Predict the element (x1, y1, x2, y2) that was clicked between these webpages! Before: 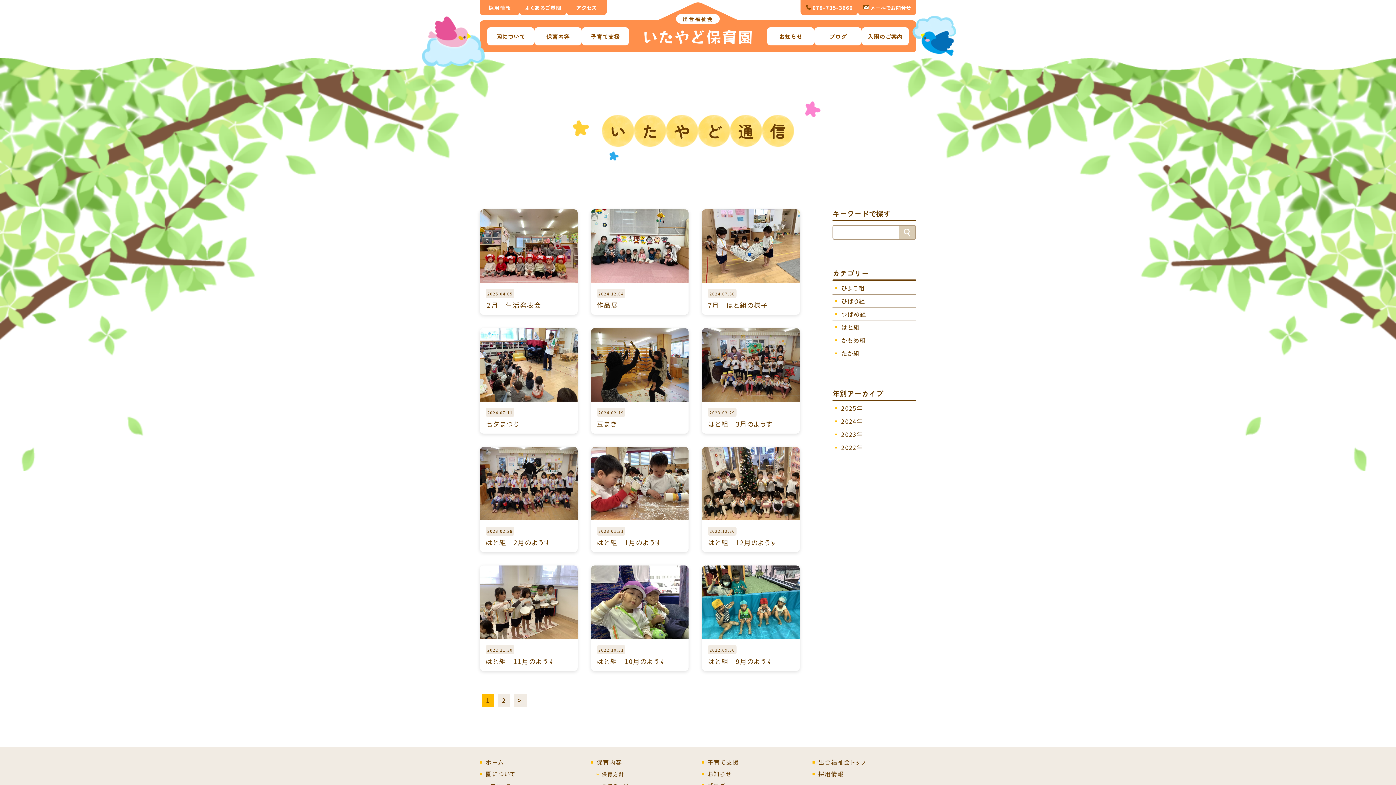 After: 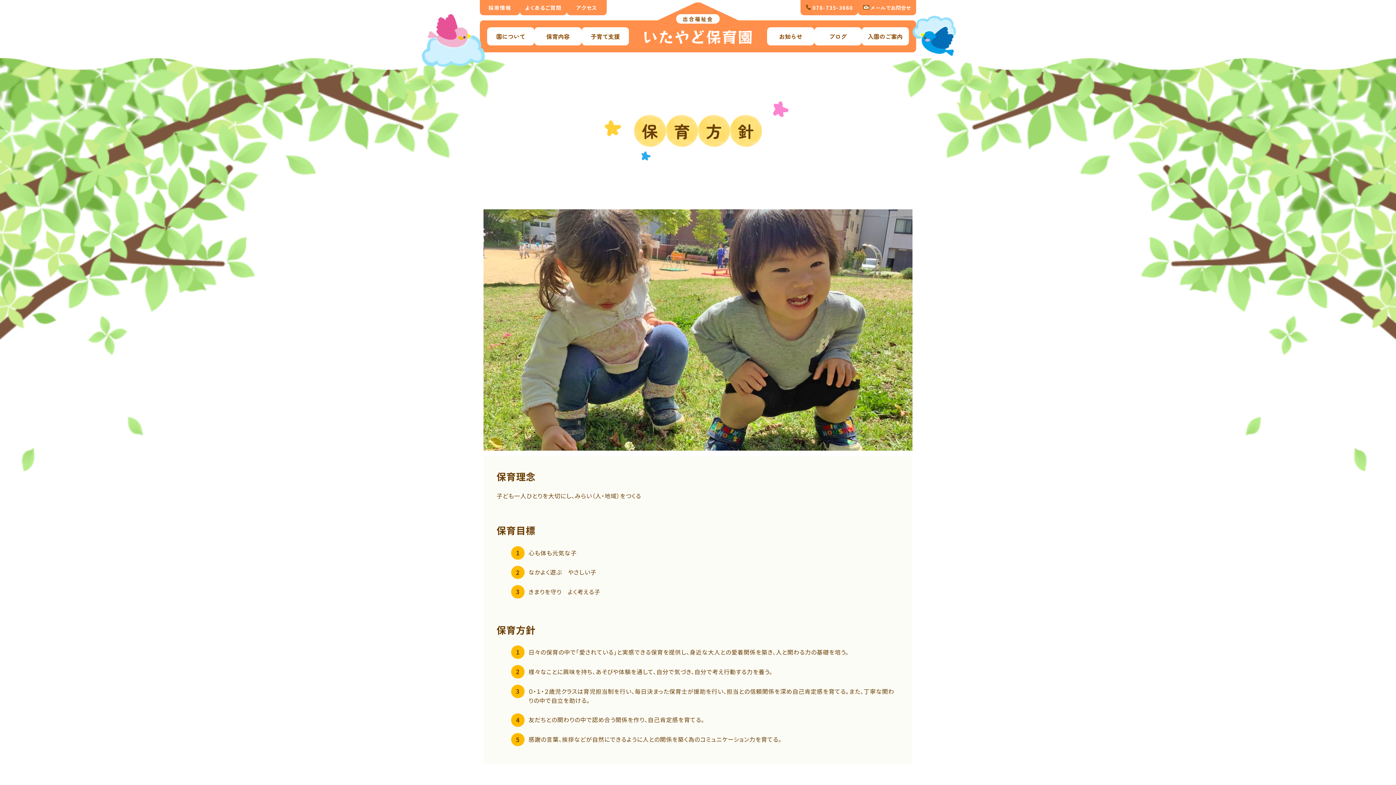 Action: bbox: (596, 771, 624, 777) label: 保育方針